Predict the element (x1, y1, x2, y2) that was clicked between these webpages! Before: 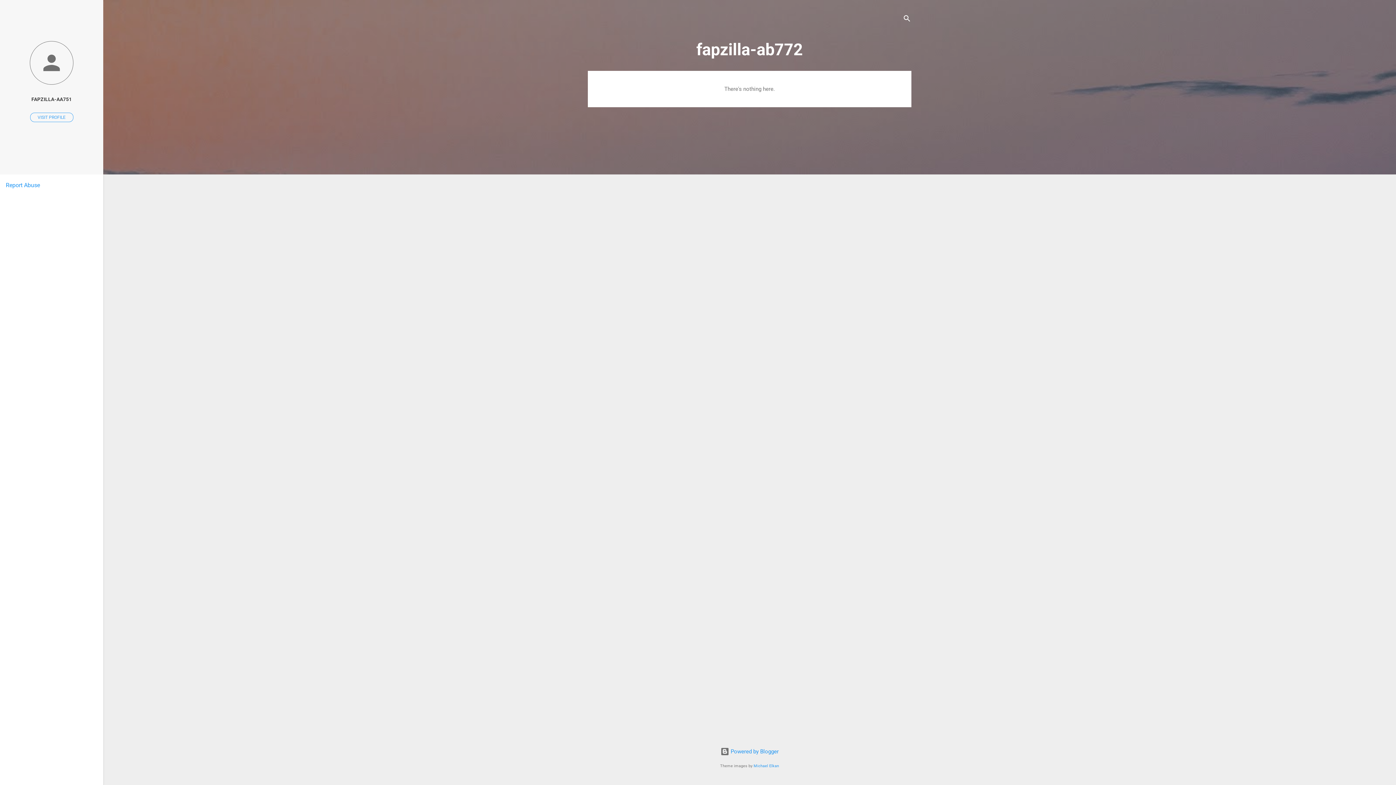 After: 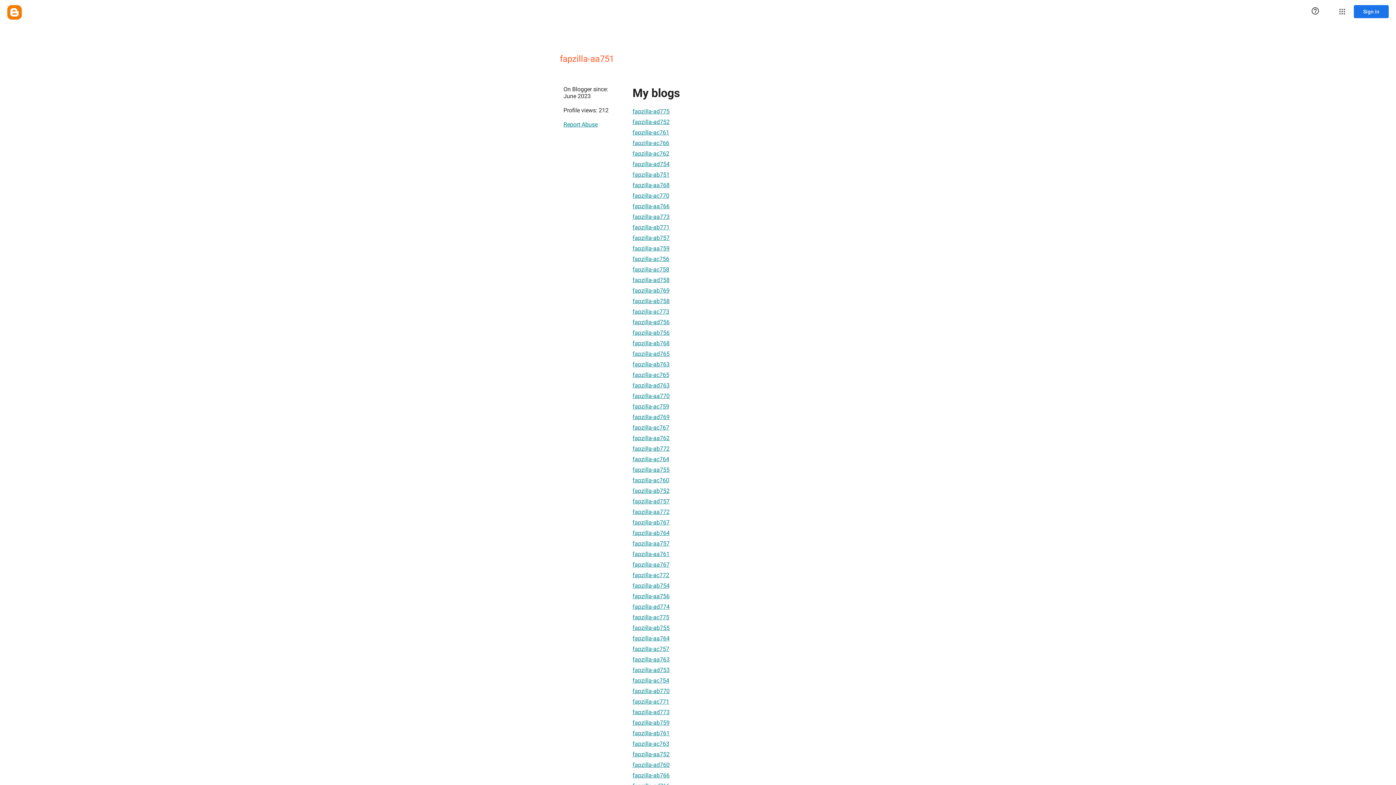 Action: bbox: (30, 112, 73, 122) label: VISIT PROFILE